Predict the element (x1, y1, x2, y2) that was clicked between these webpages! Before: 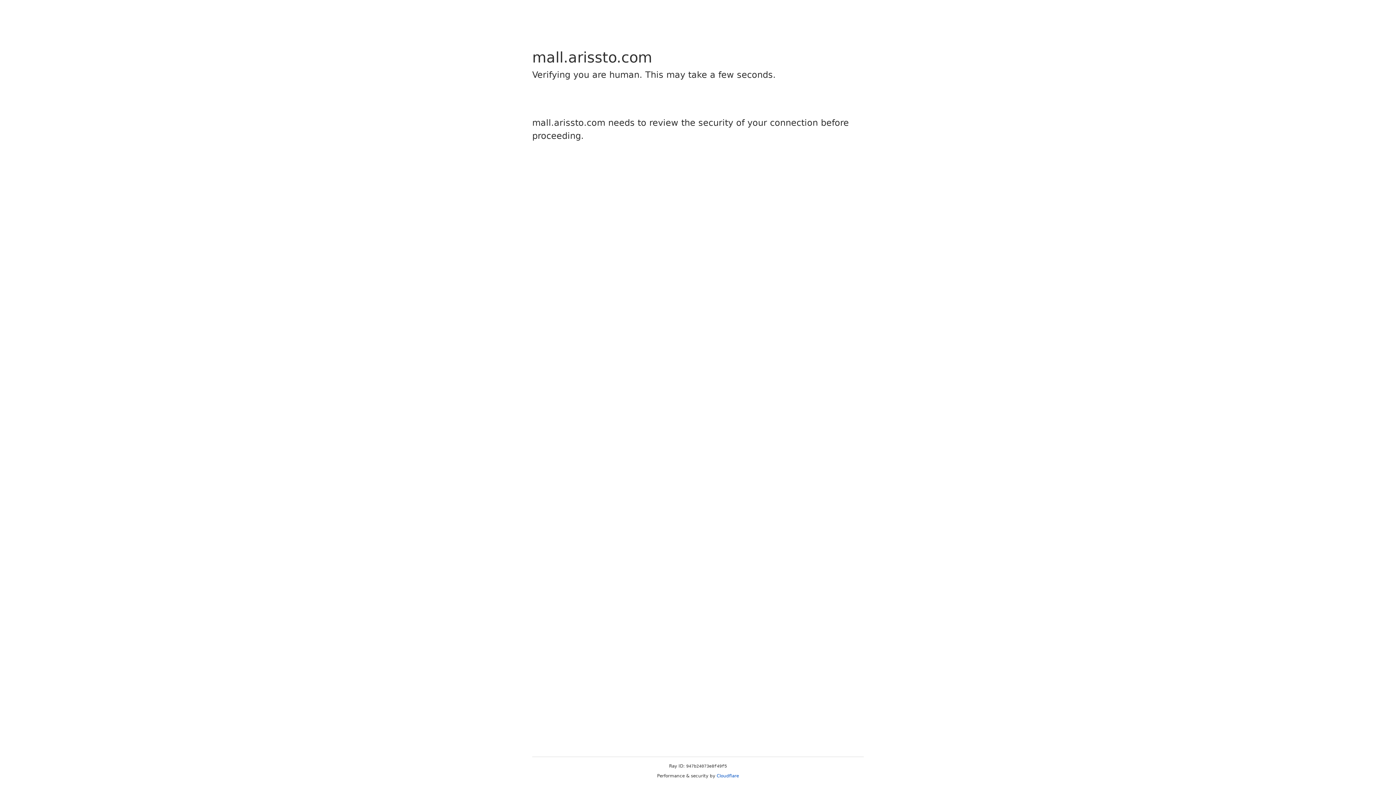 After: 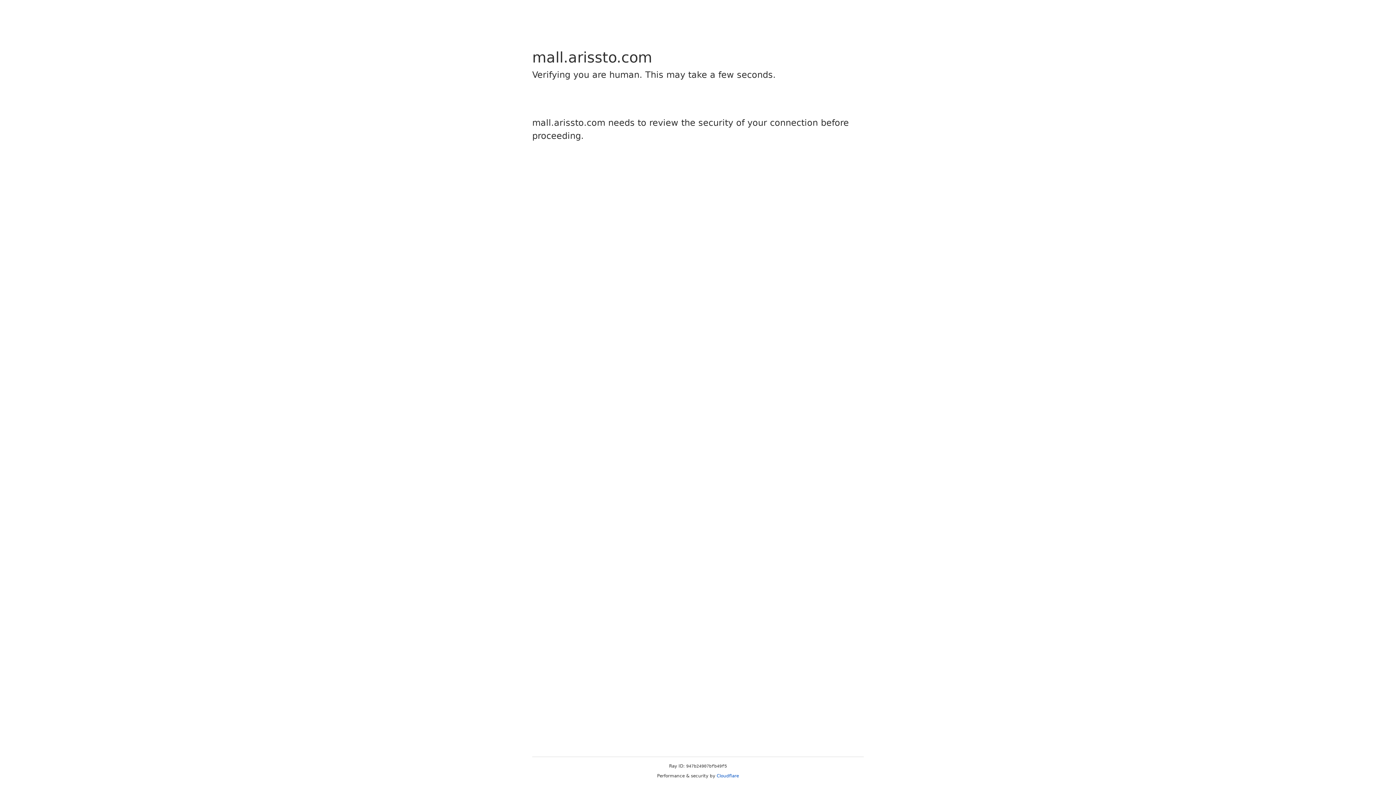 Action: bbox: (716, 773, 739, 778) label: Cloudflare